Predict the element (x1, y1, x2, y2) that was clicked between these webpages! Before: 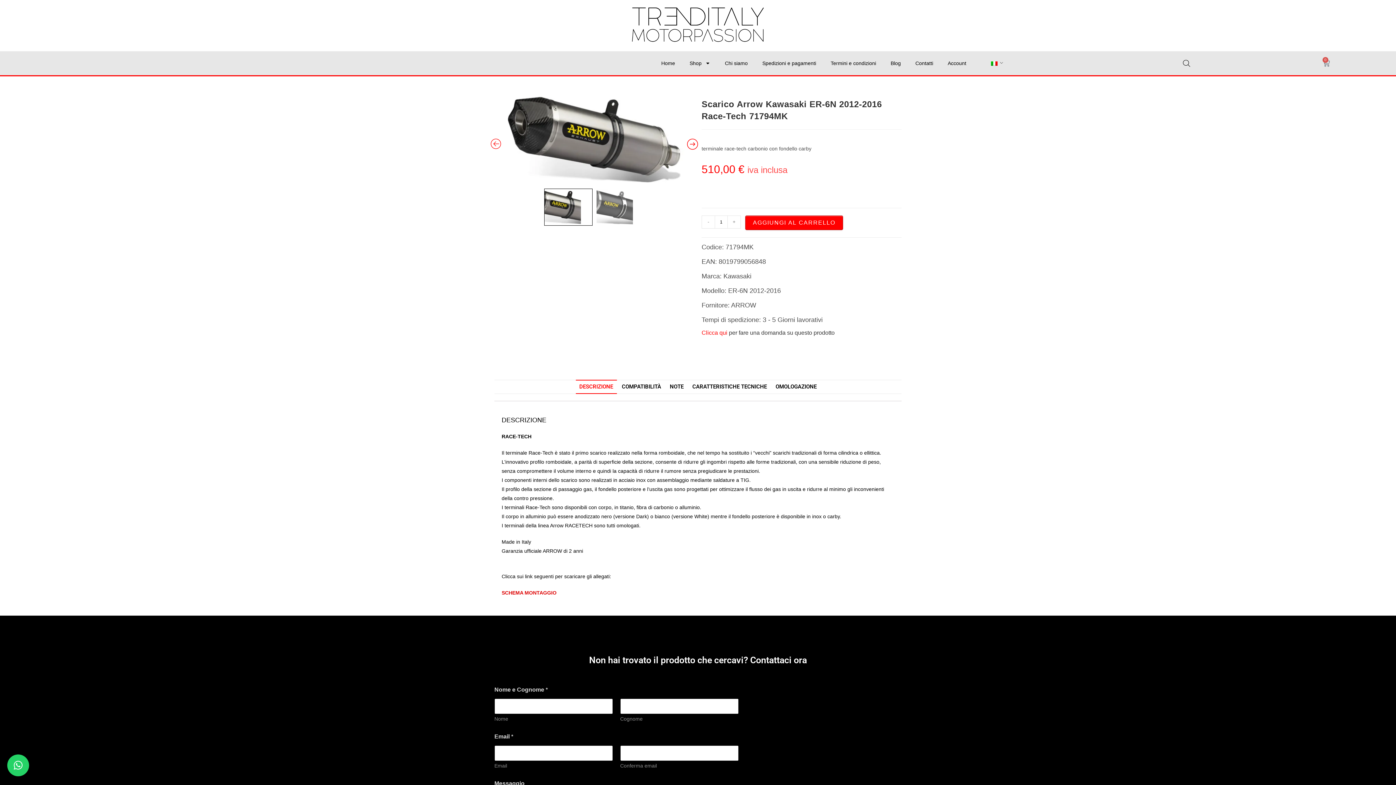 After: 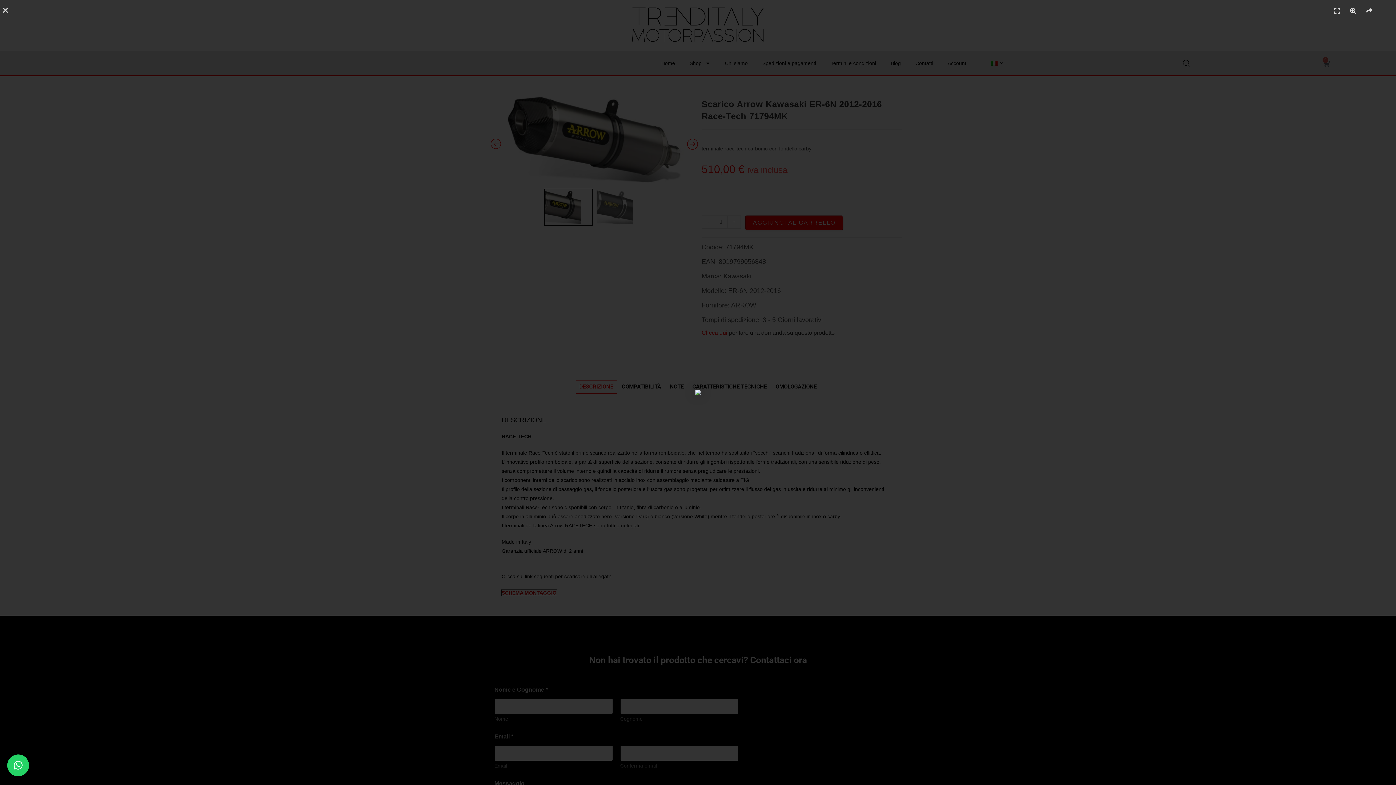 Action: label: SCHEMA MONTAGGIO bbox: (501, 590, 556, 596)